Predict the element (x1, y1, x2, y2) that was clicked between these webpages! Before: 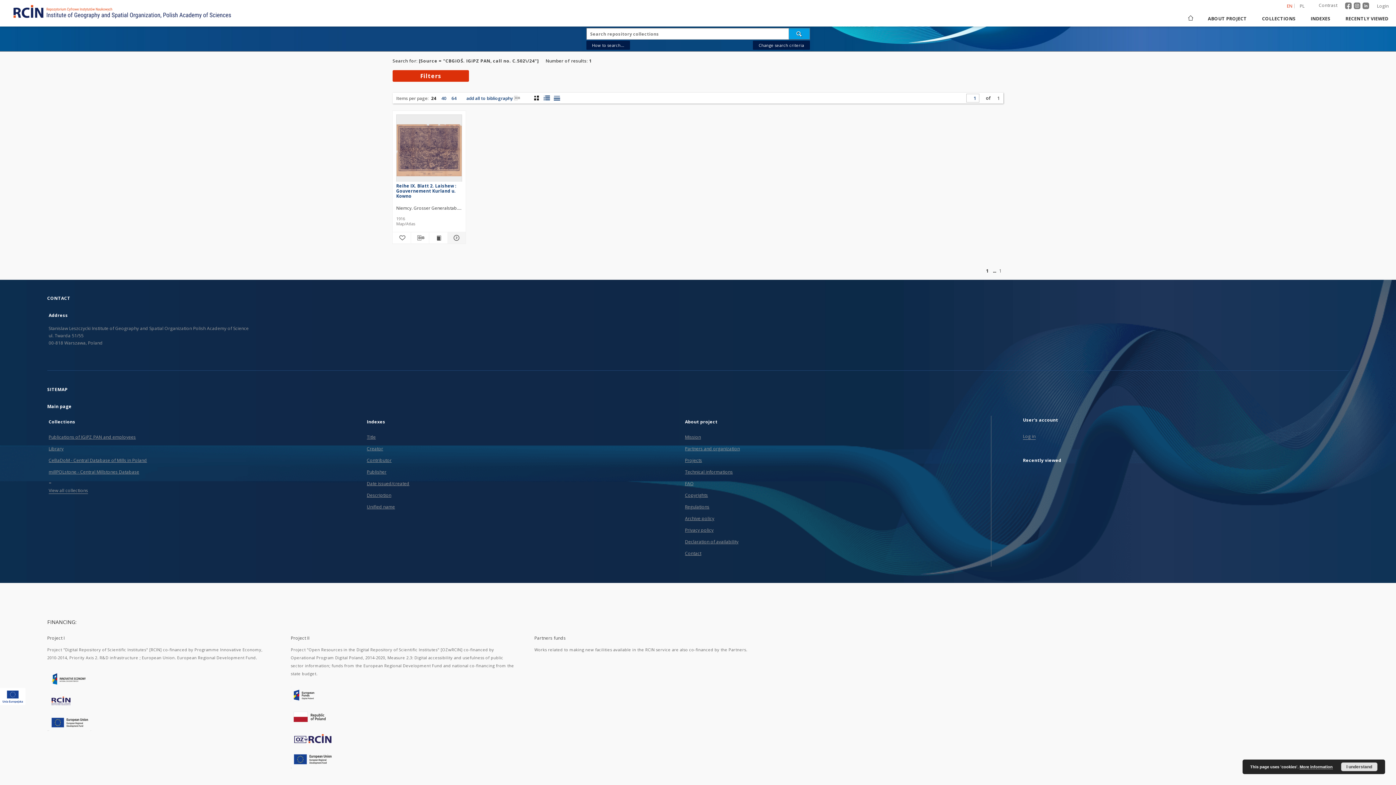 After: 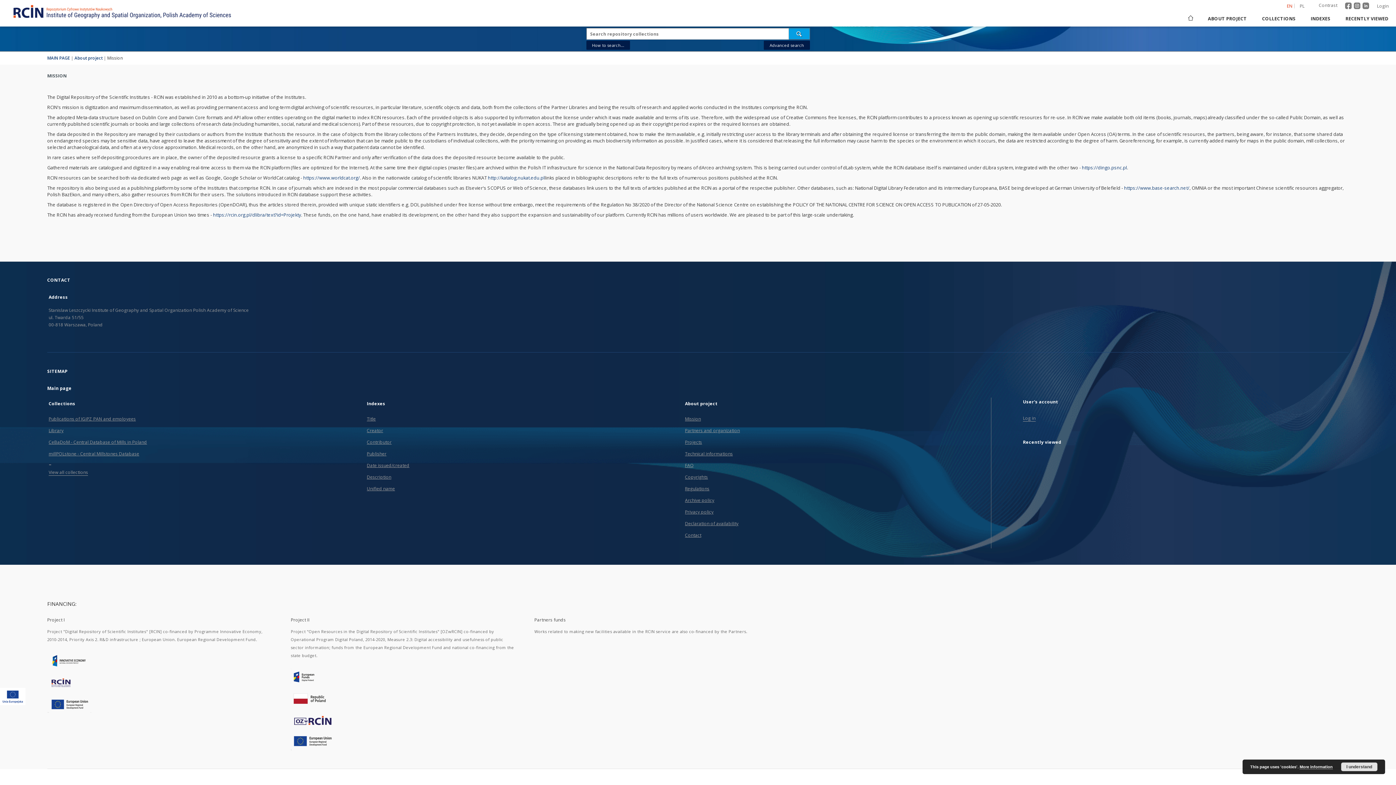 Action: bbox: (685, 434, 701, 440) label: Mission